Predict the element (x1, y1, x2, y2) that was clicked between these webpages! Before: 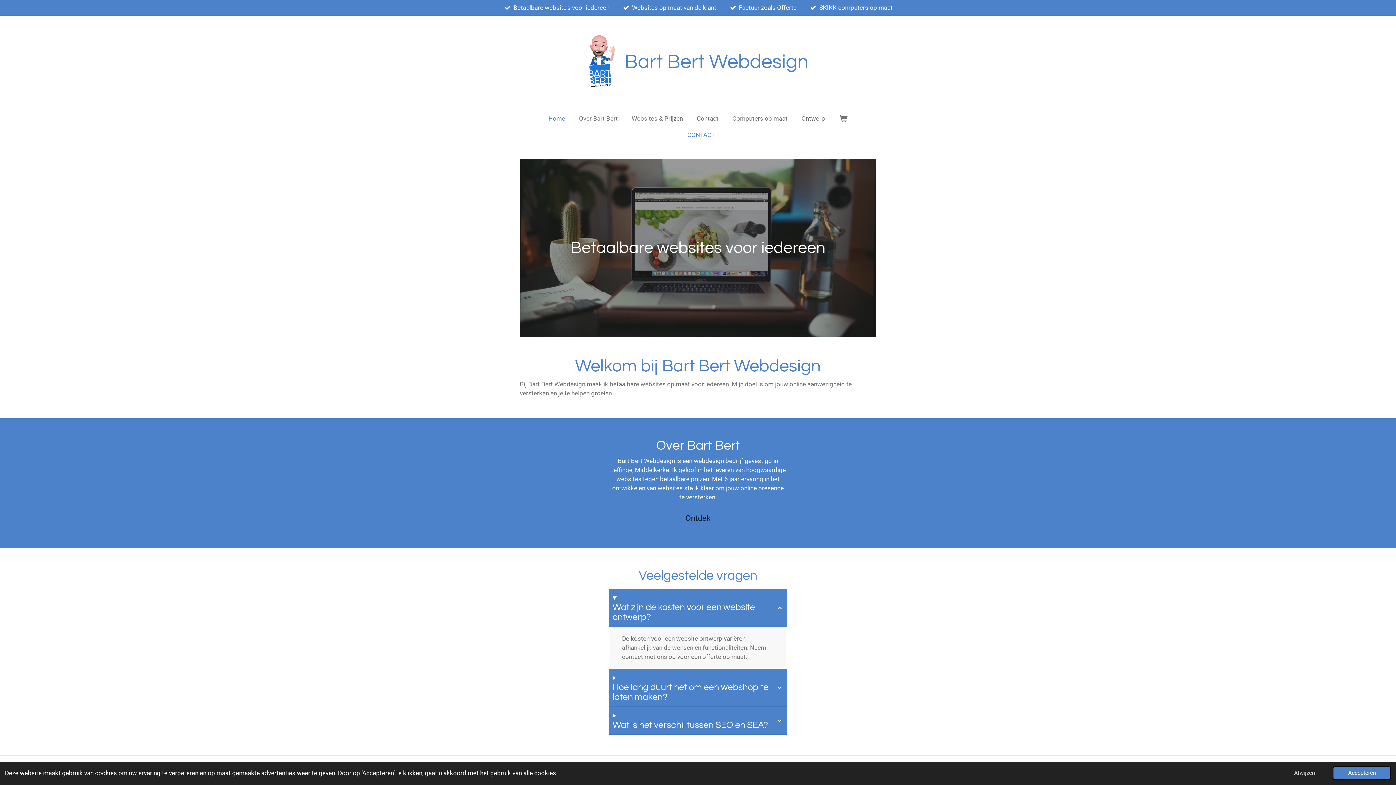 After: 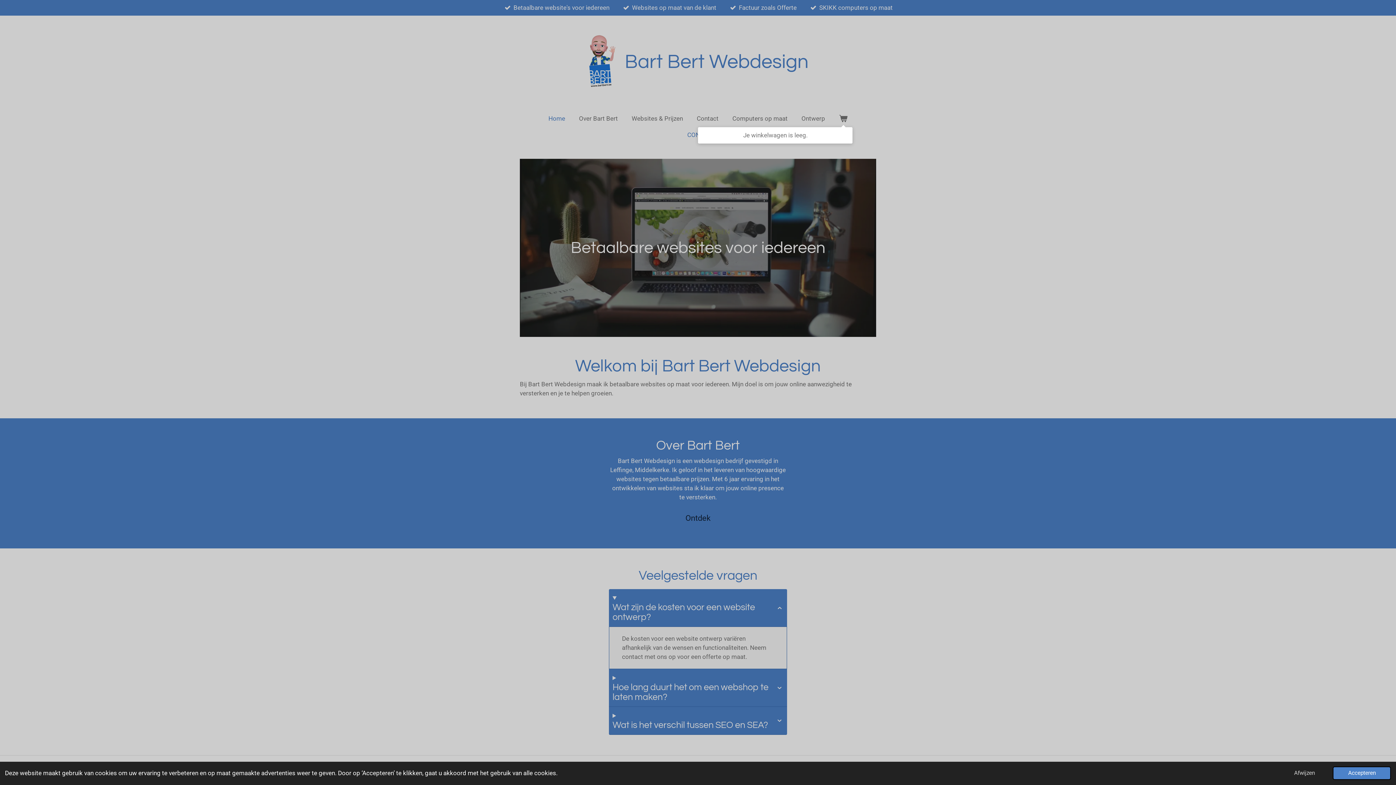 Action: bbox: (834, 112, 852, 124)